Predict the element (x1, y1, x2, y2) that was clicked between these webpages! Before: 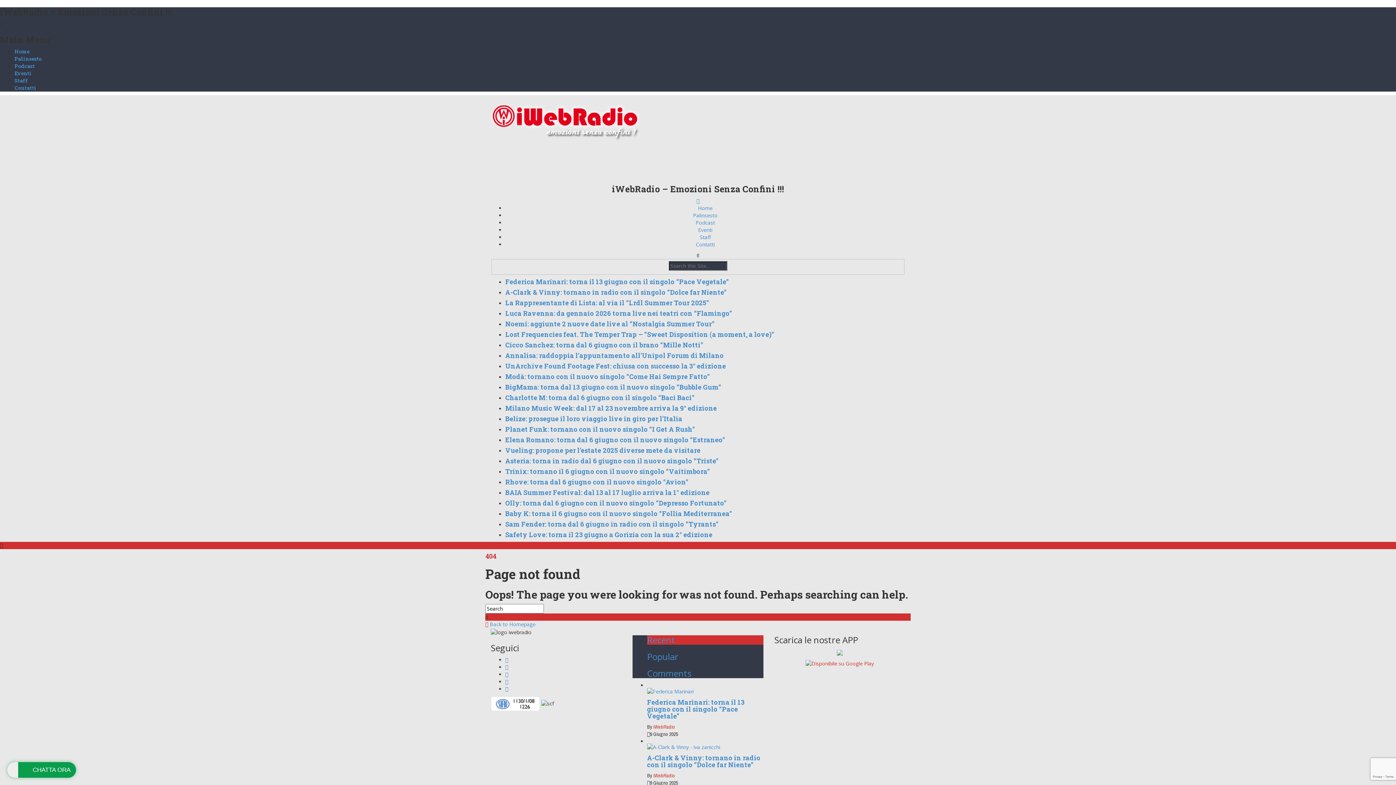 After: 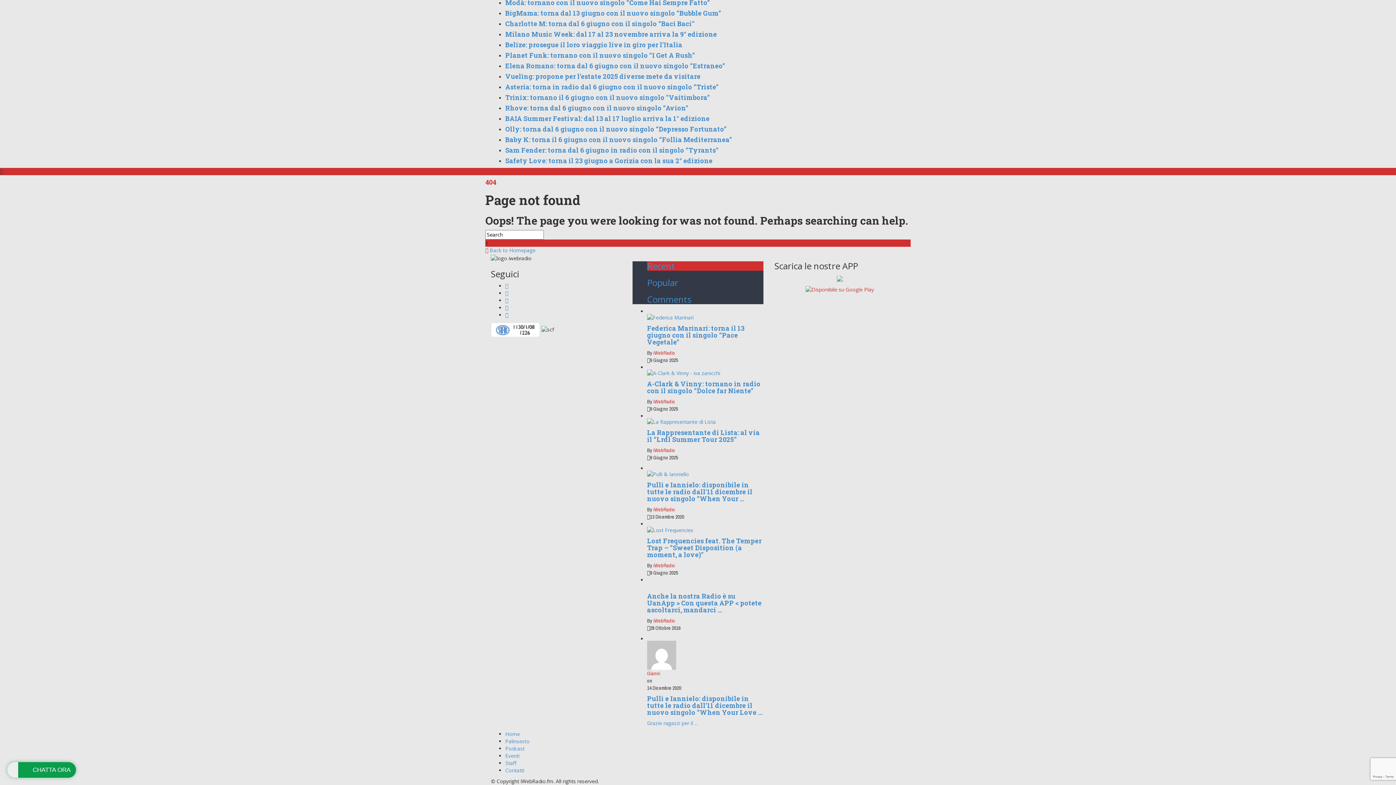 Action: label: Comments bbox: (647, 667, 691, 679)